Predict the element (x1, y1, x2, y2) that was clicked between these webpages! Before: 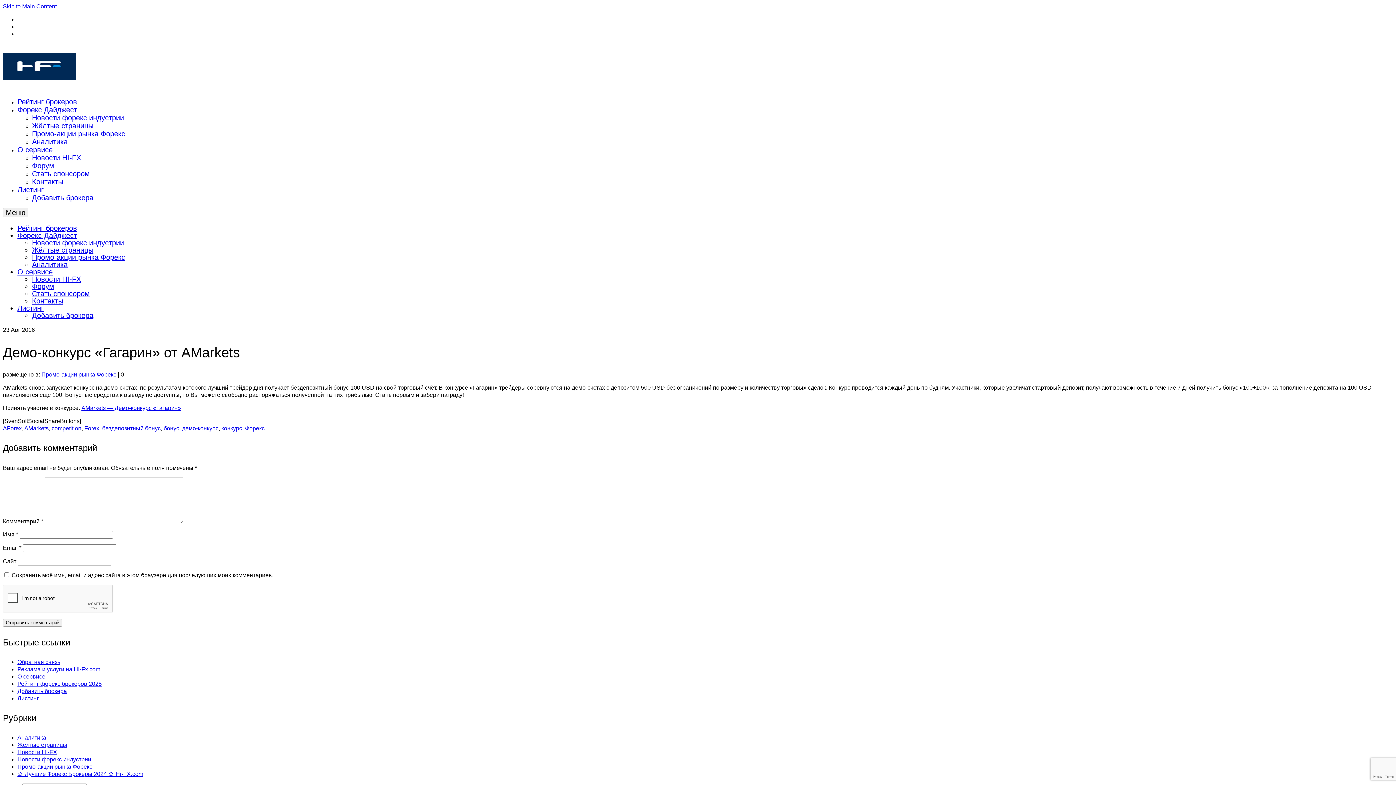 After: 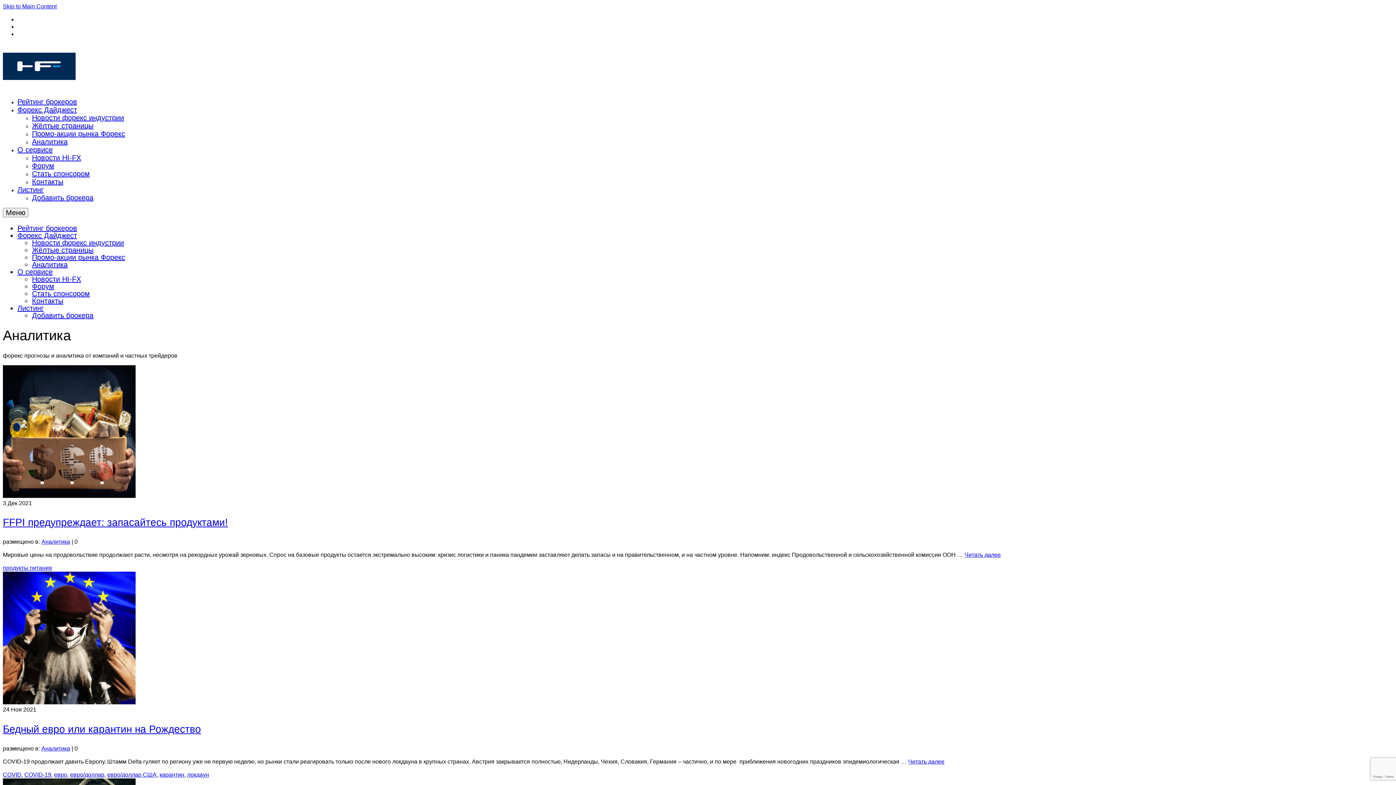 Action: label: Аналитика bbox: (32, 260, 67, 268)